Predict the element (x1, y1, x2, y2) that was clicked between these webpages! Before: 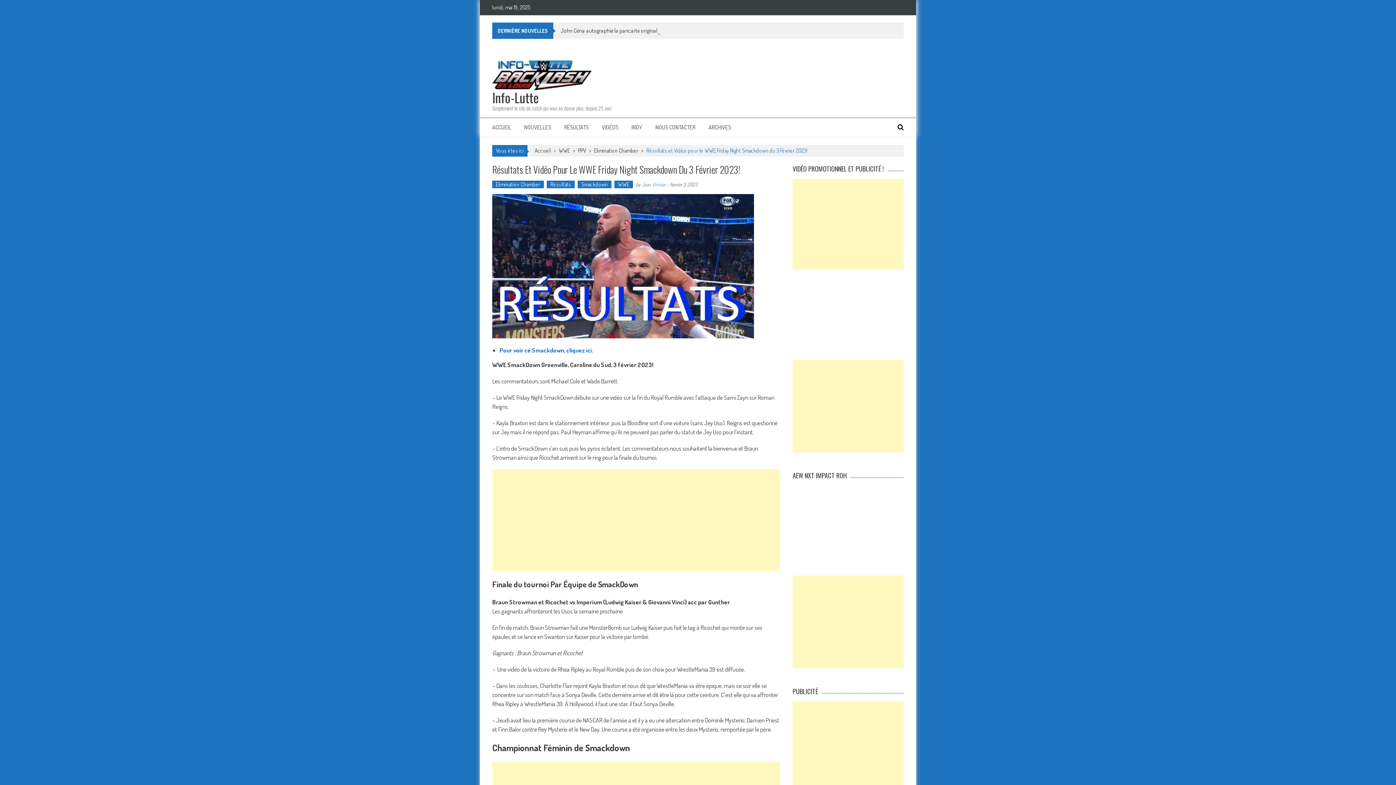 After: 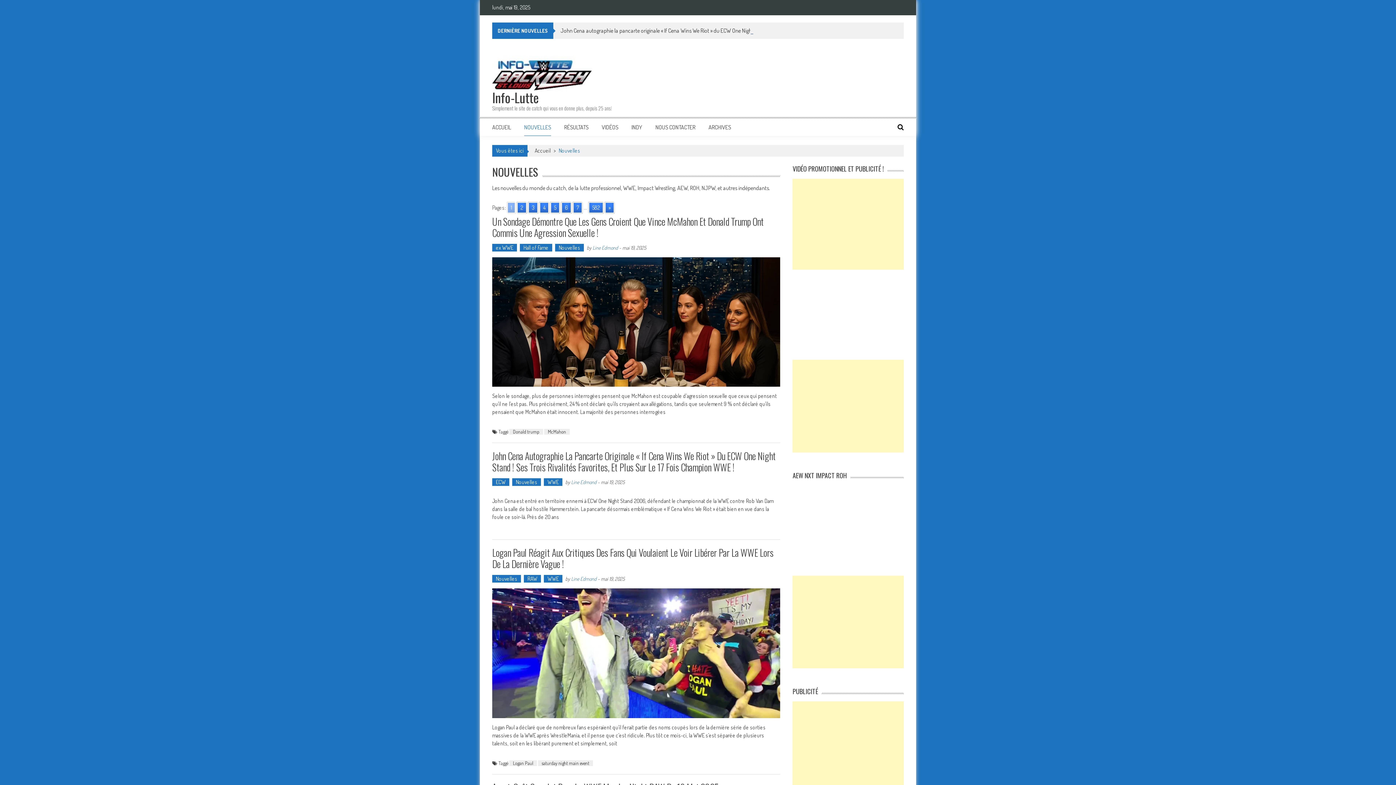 Action: label: NOUVELLES bbox: (524, 123, 551, 130)